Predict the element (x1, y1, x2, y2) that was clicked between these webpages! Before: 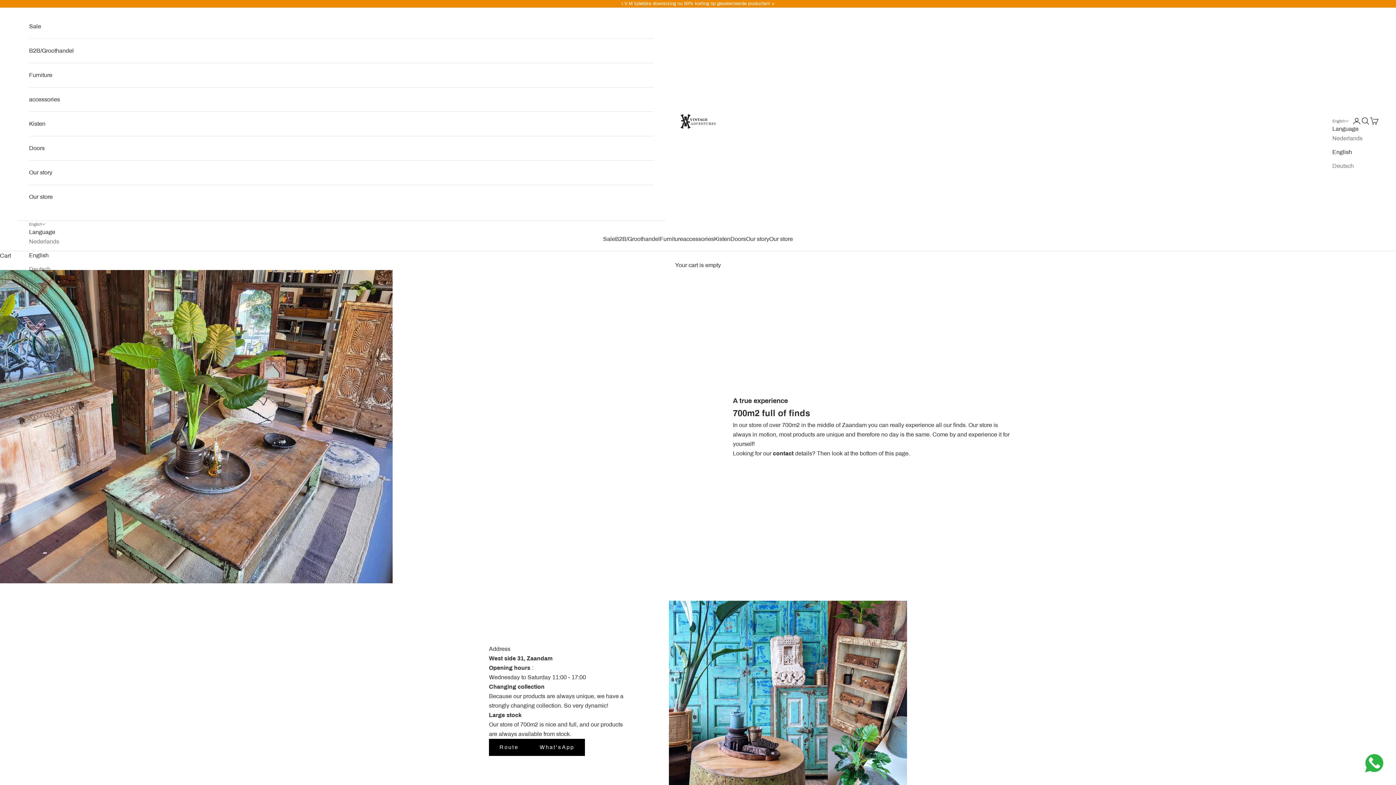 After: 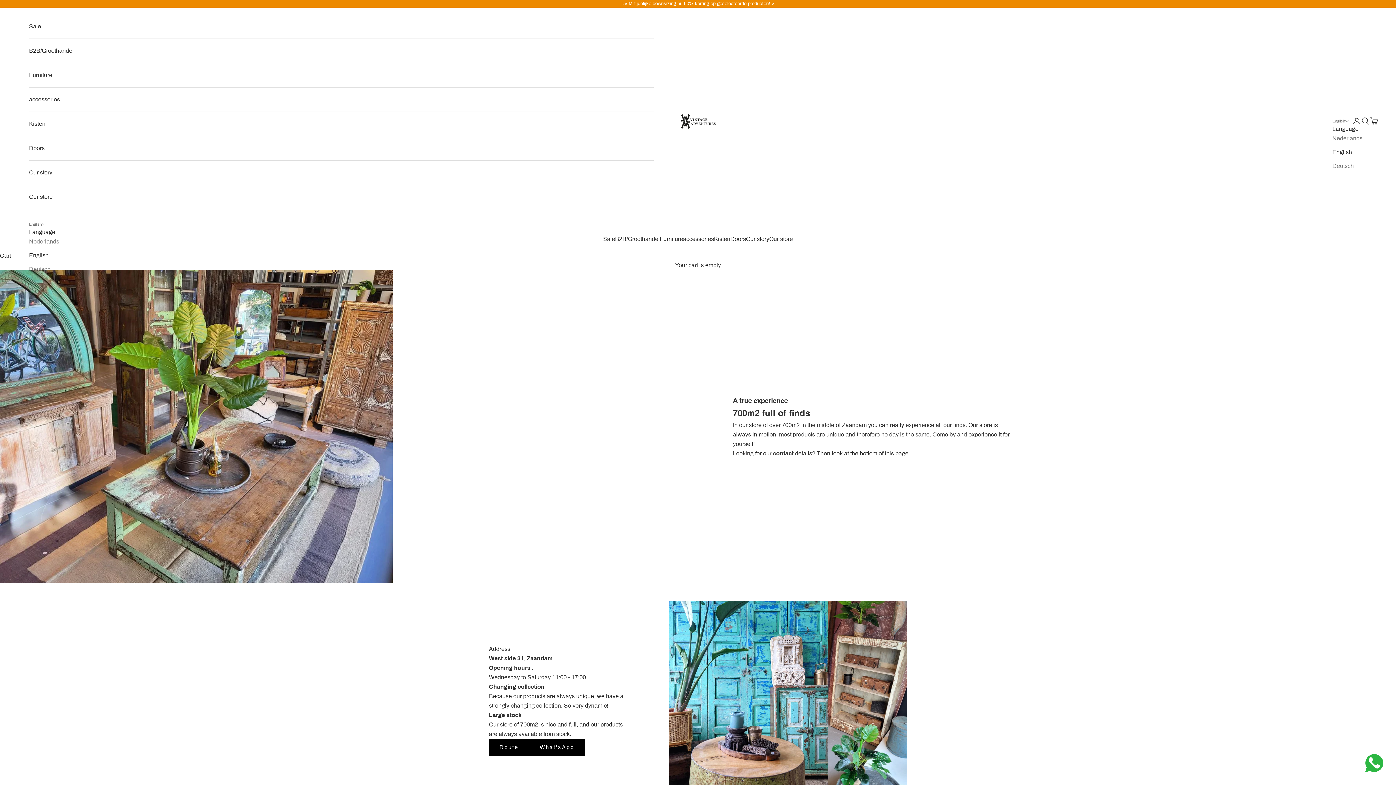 Action: bbox: (29, 185, 653, 209) label: Our store